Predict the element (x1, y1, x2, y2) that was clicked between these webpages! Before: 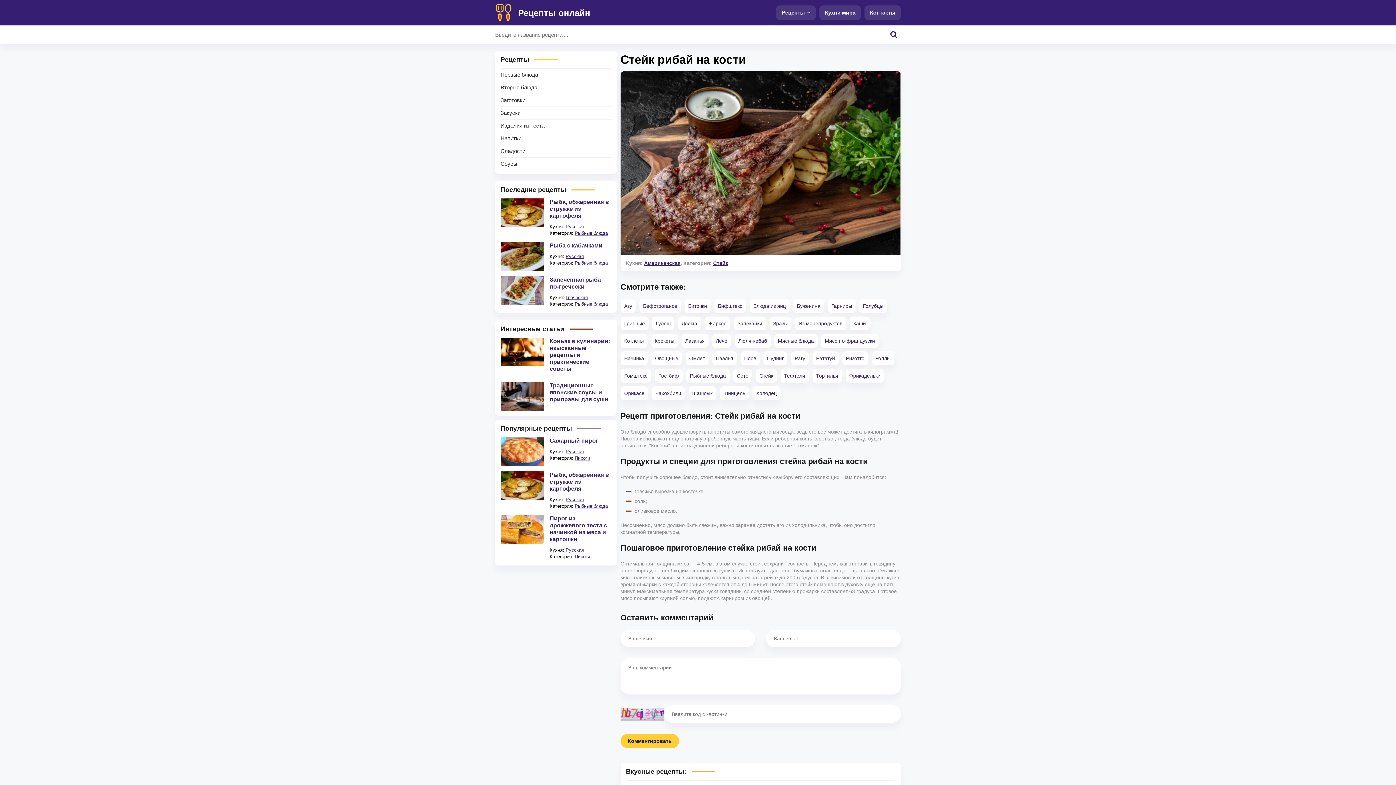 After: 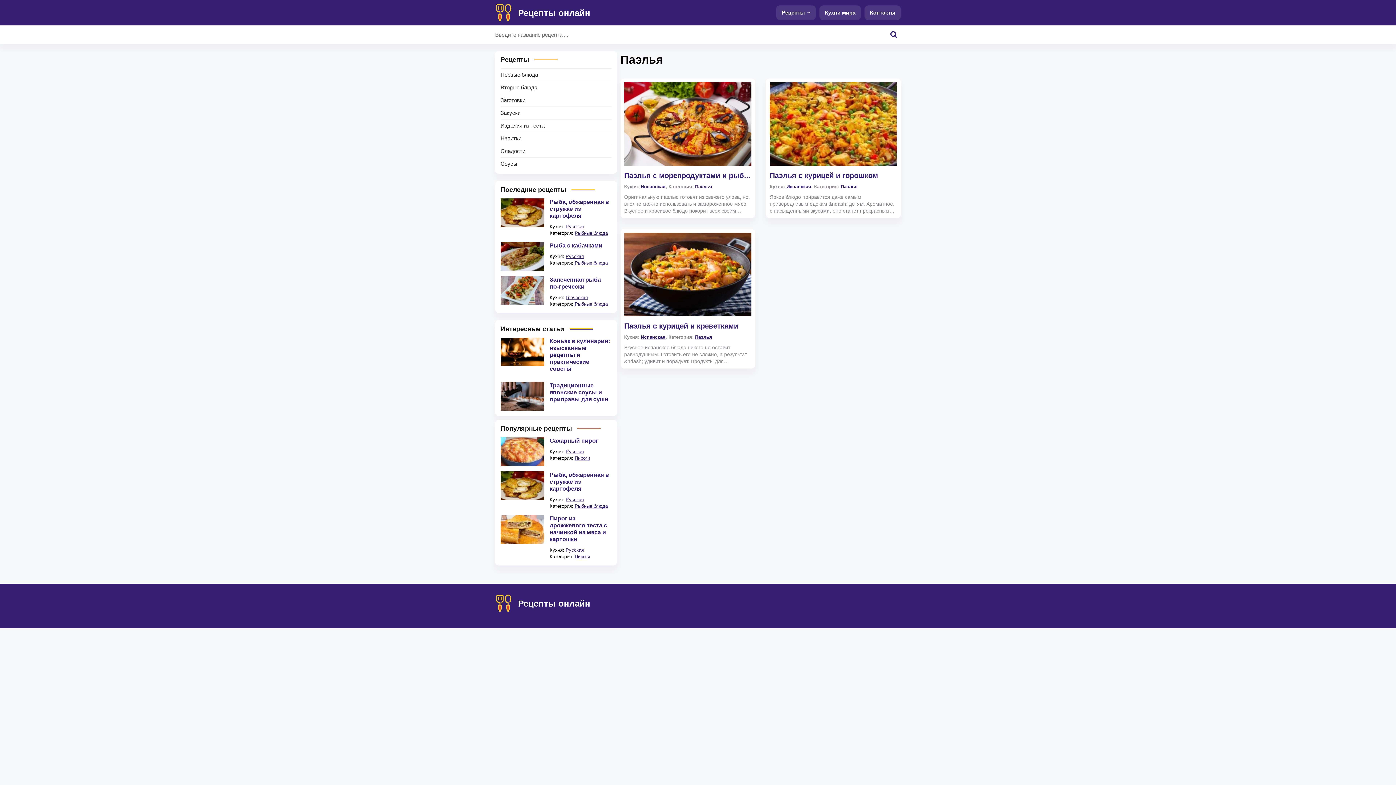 Action: bbox: (712, 351, 737, 365) label: Паэлья